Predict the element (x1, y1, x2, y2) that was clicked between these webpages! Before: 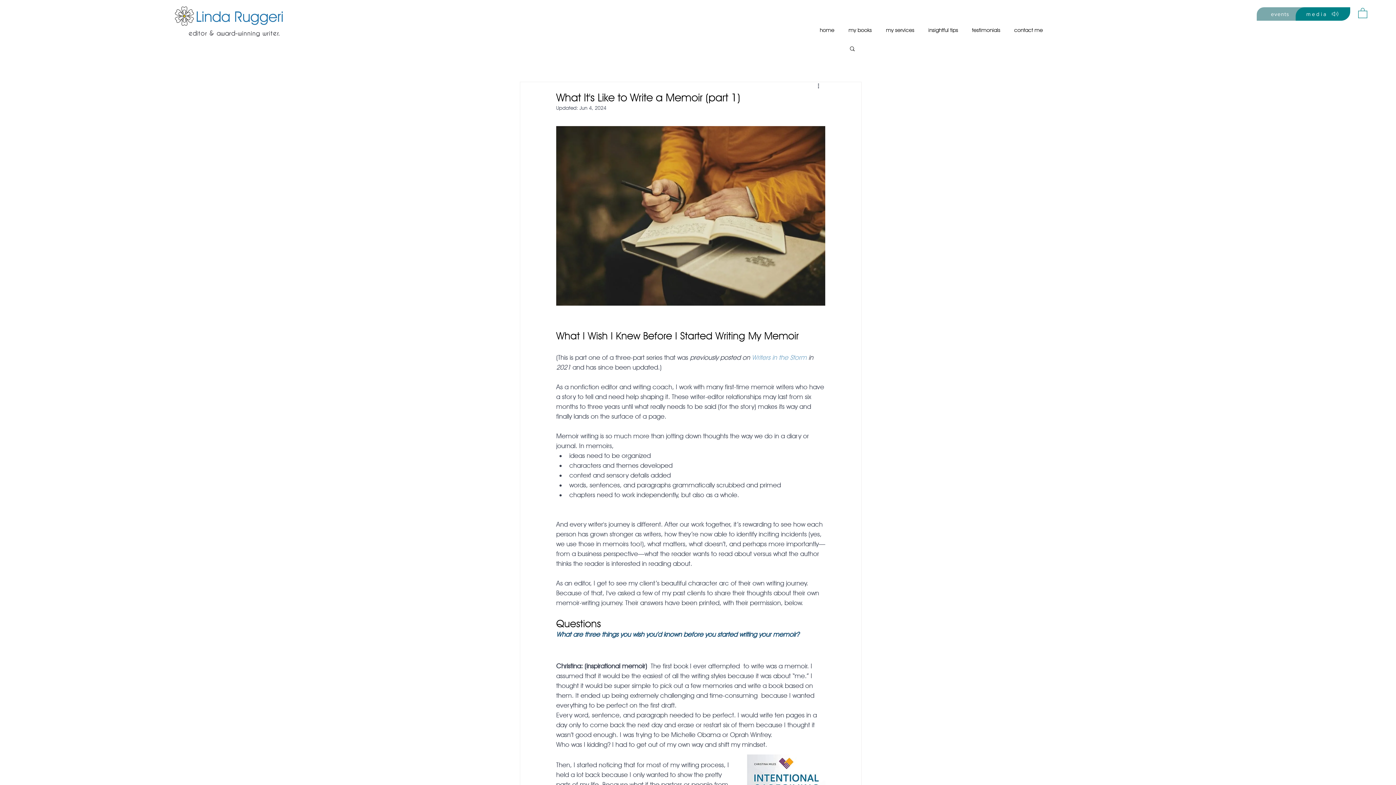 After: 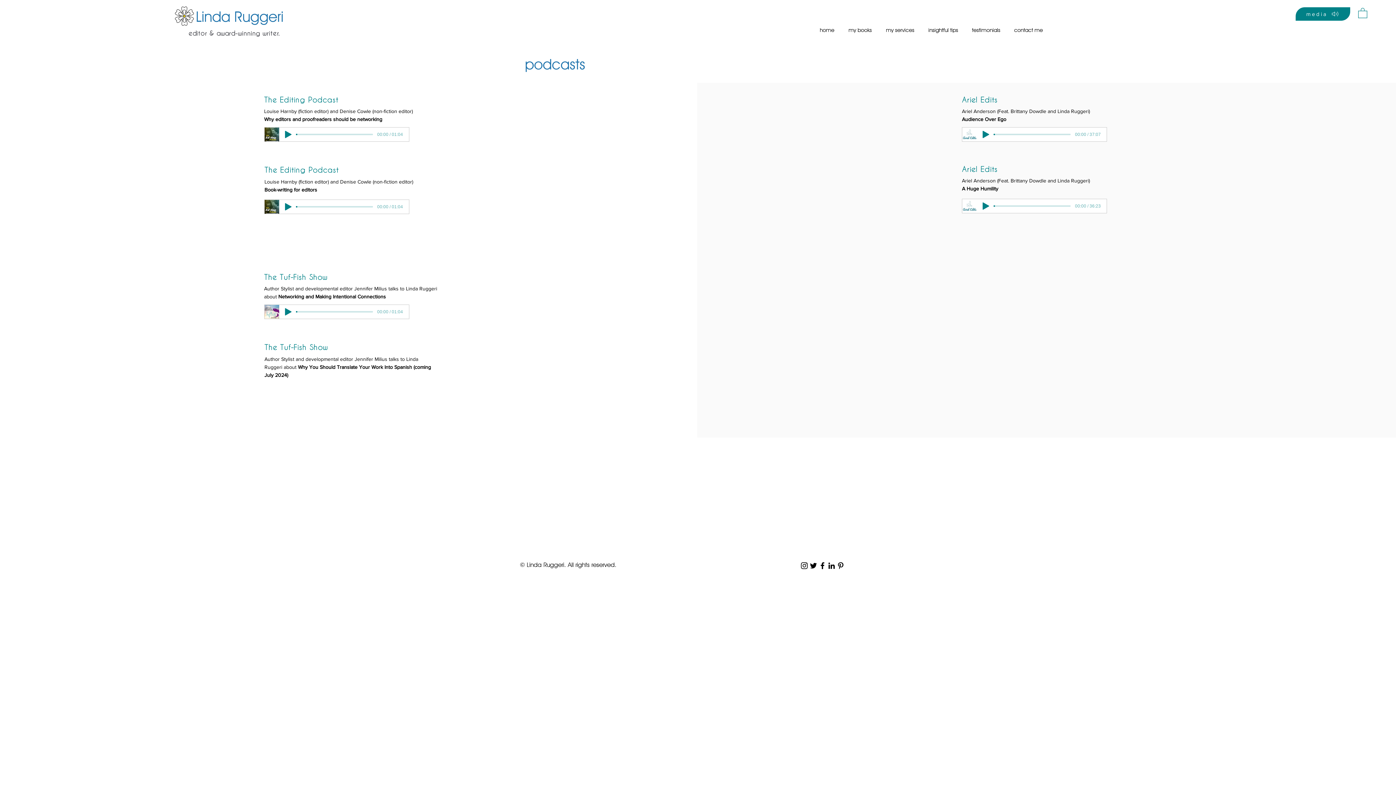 Action: bbox: (1296, 7, 1350, 20) label: media